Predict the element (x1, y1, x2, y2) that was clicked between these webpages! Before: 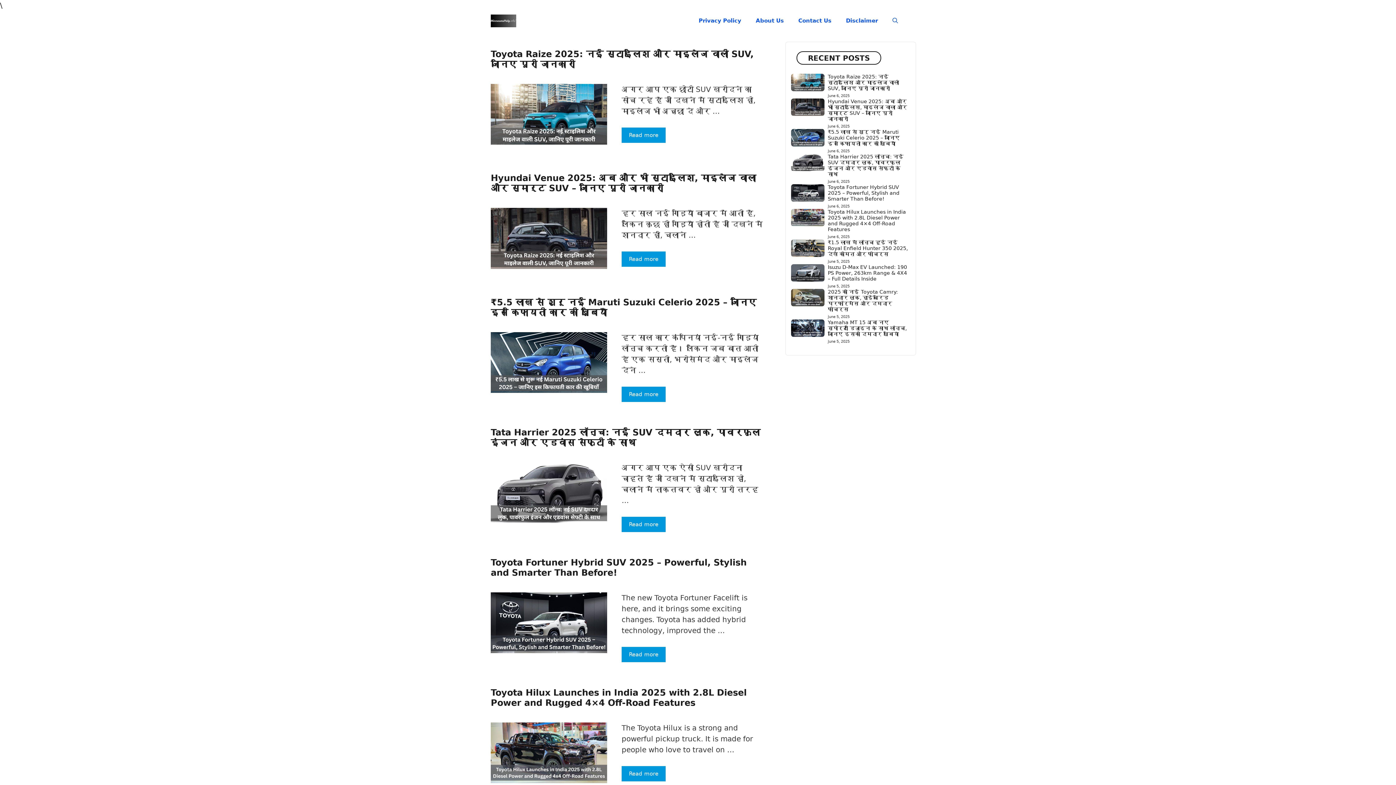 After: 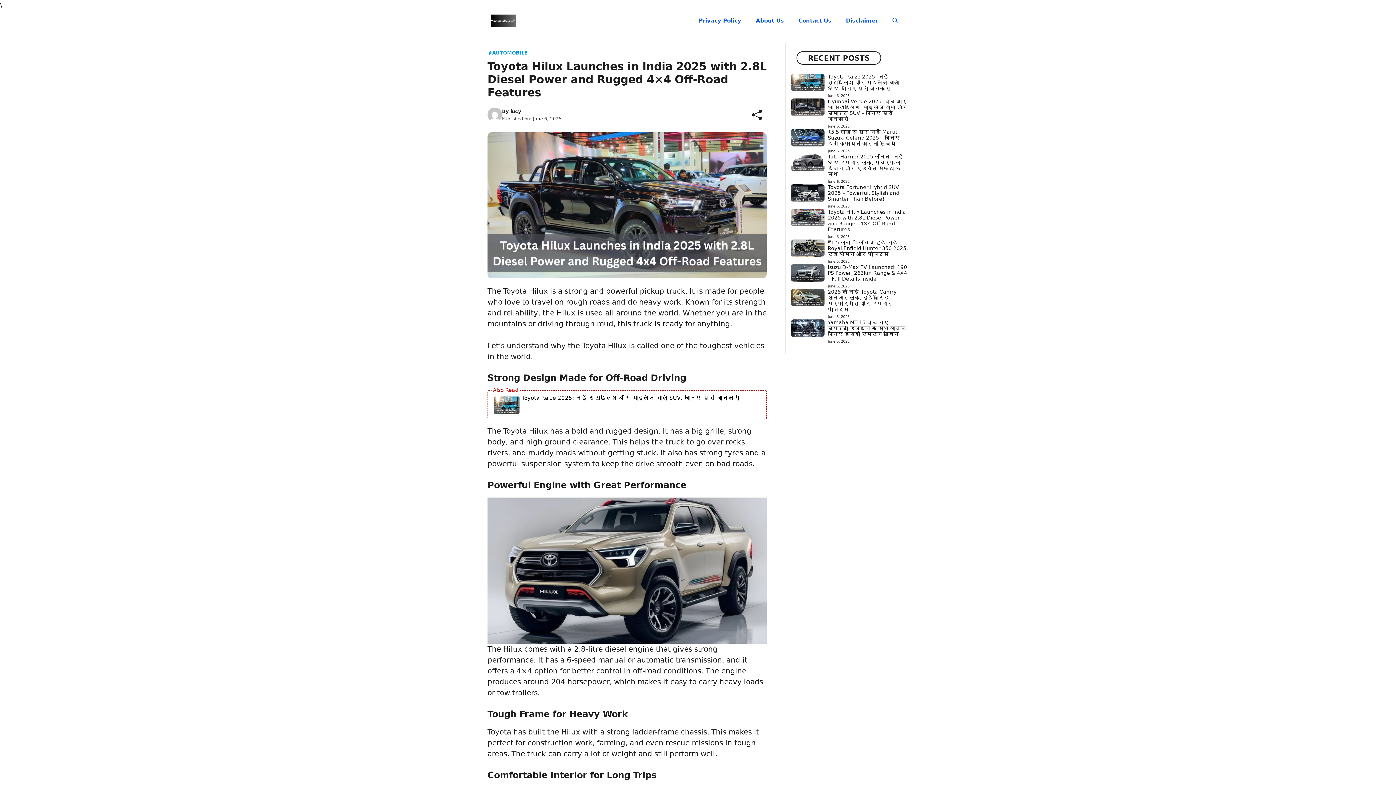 Action: bbox: (828, 209, 906, 232) label: Toyota Hilux Launches in India 2025 with 2.8L Diesel Power and Rugged 4×4 Off-Road Features